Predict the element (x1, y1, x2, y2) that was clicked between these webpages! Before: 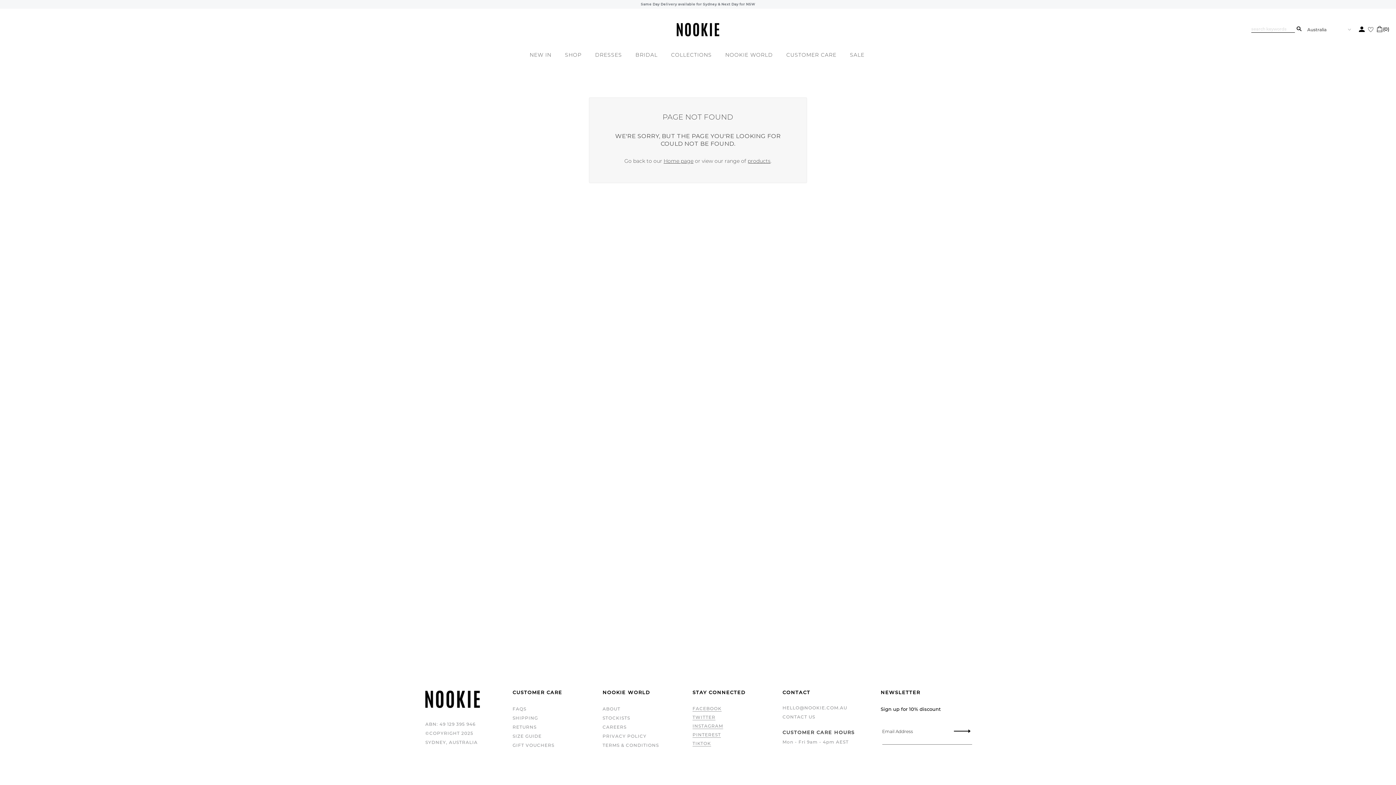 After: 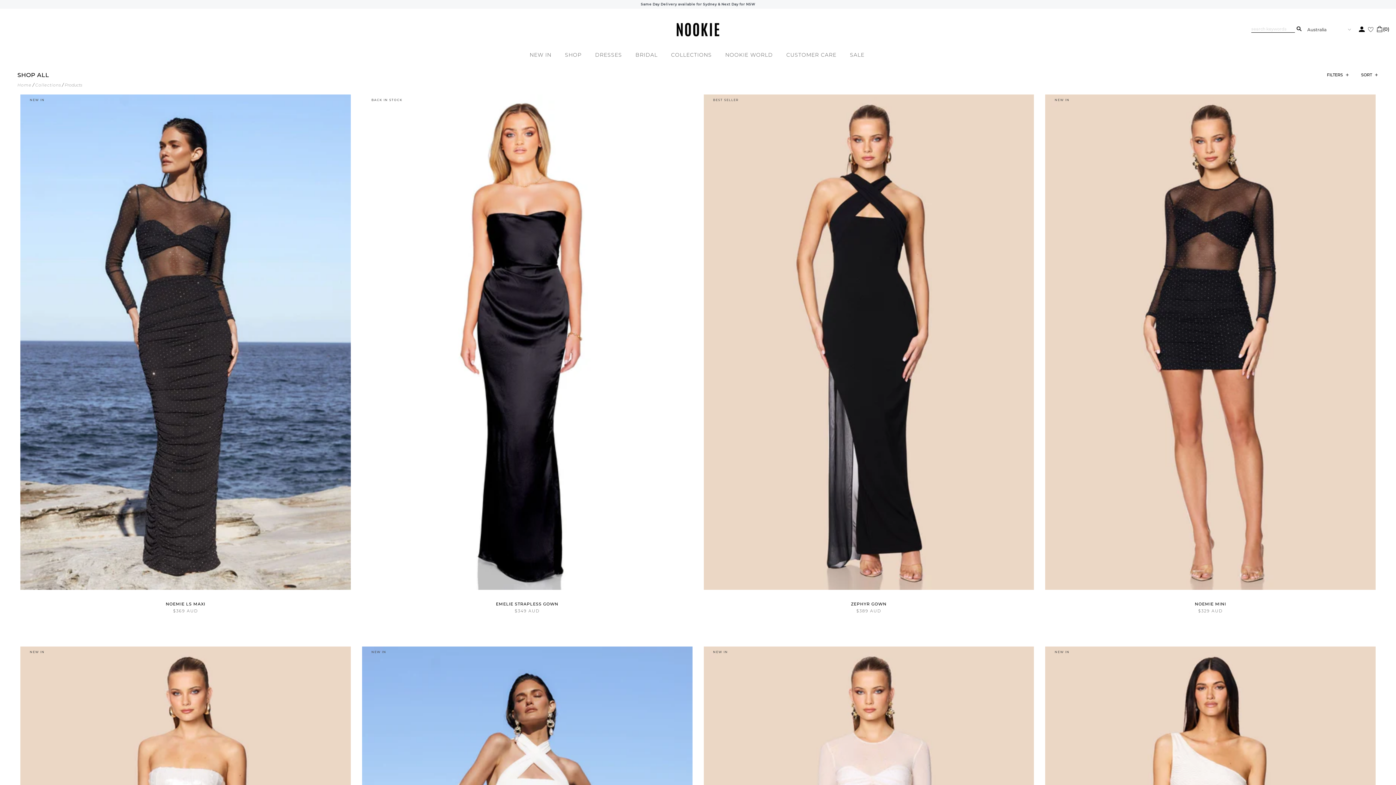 Action: bbox: (747, 158, 770, 164) label: products